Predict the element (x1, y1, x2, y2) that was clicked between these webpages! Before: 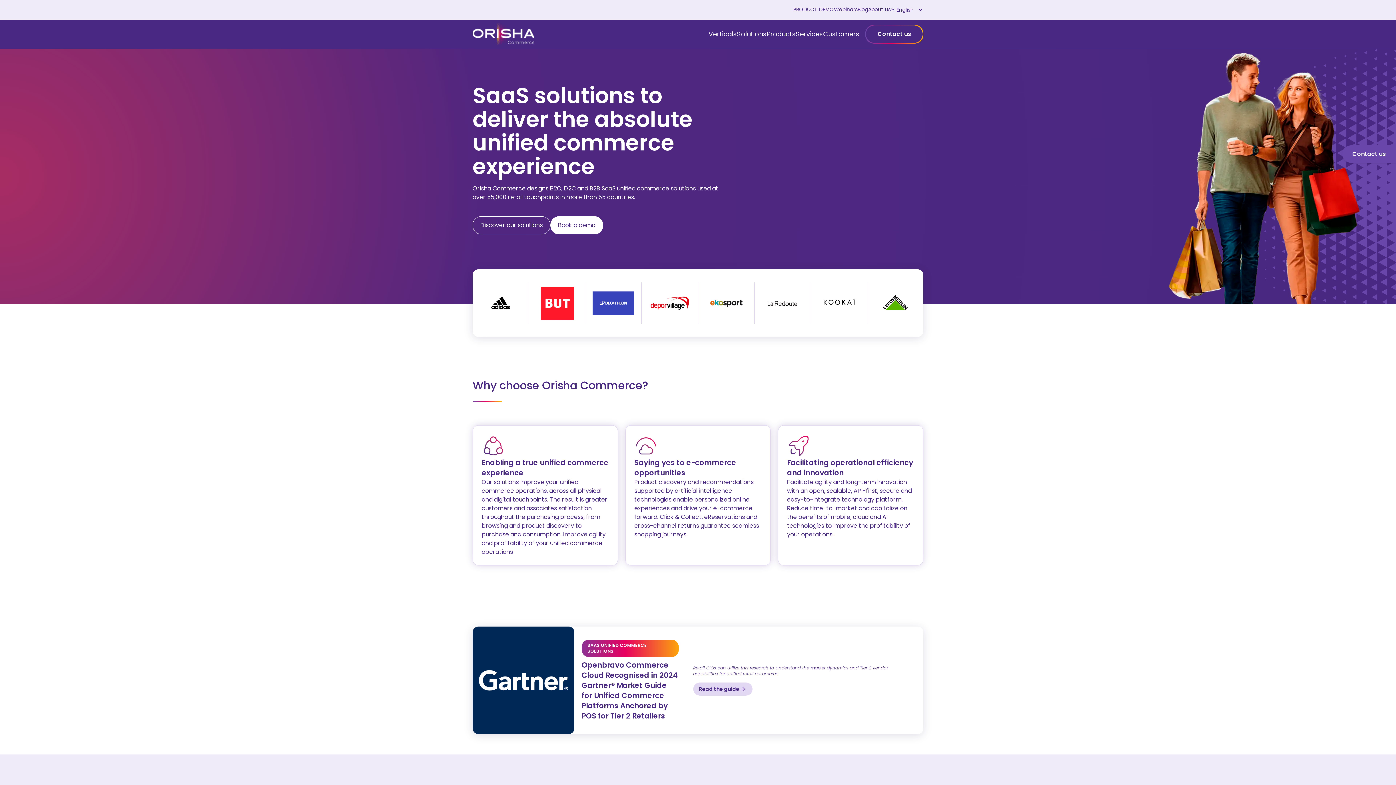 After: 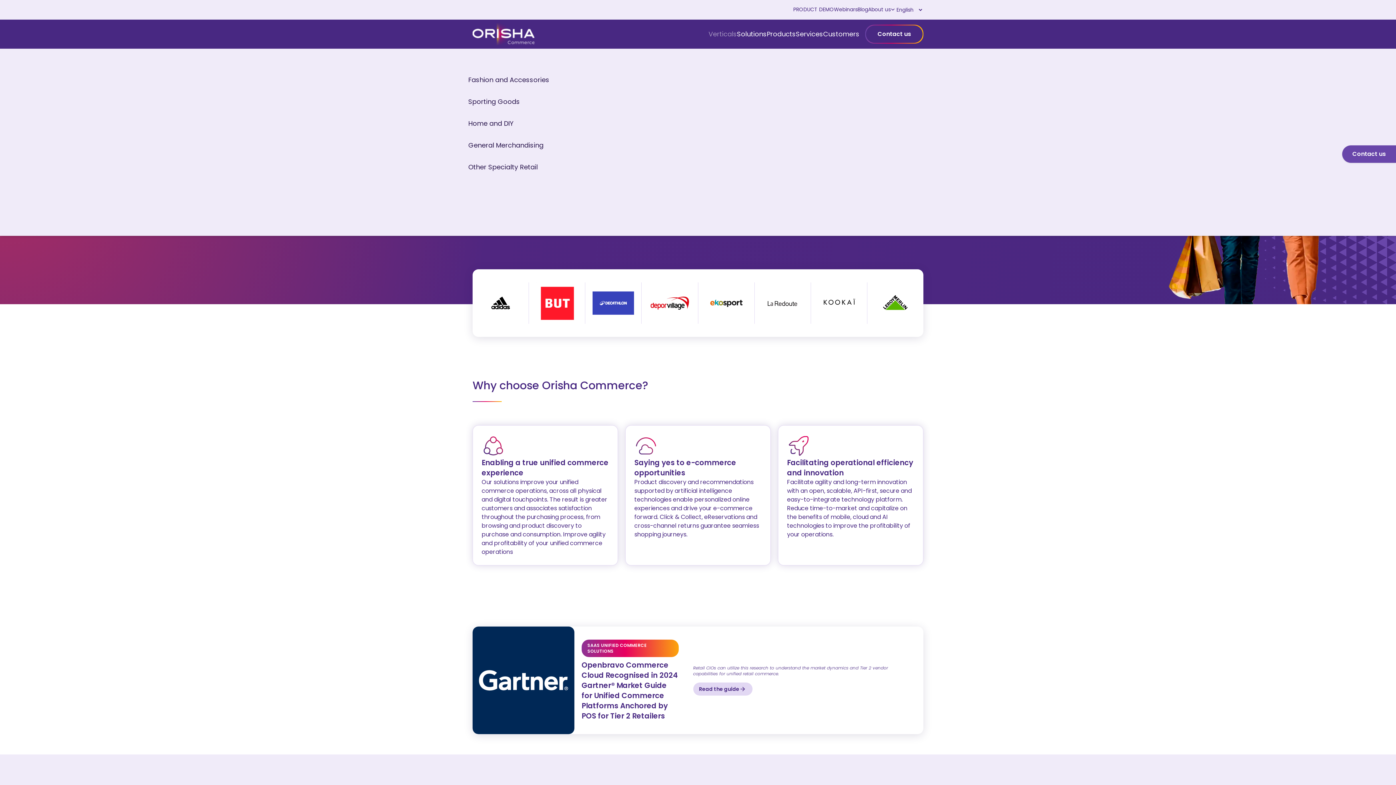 Action: label: Verticals bbox: (708, 19, 737, 48)